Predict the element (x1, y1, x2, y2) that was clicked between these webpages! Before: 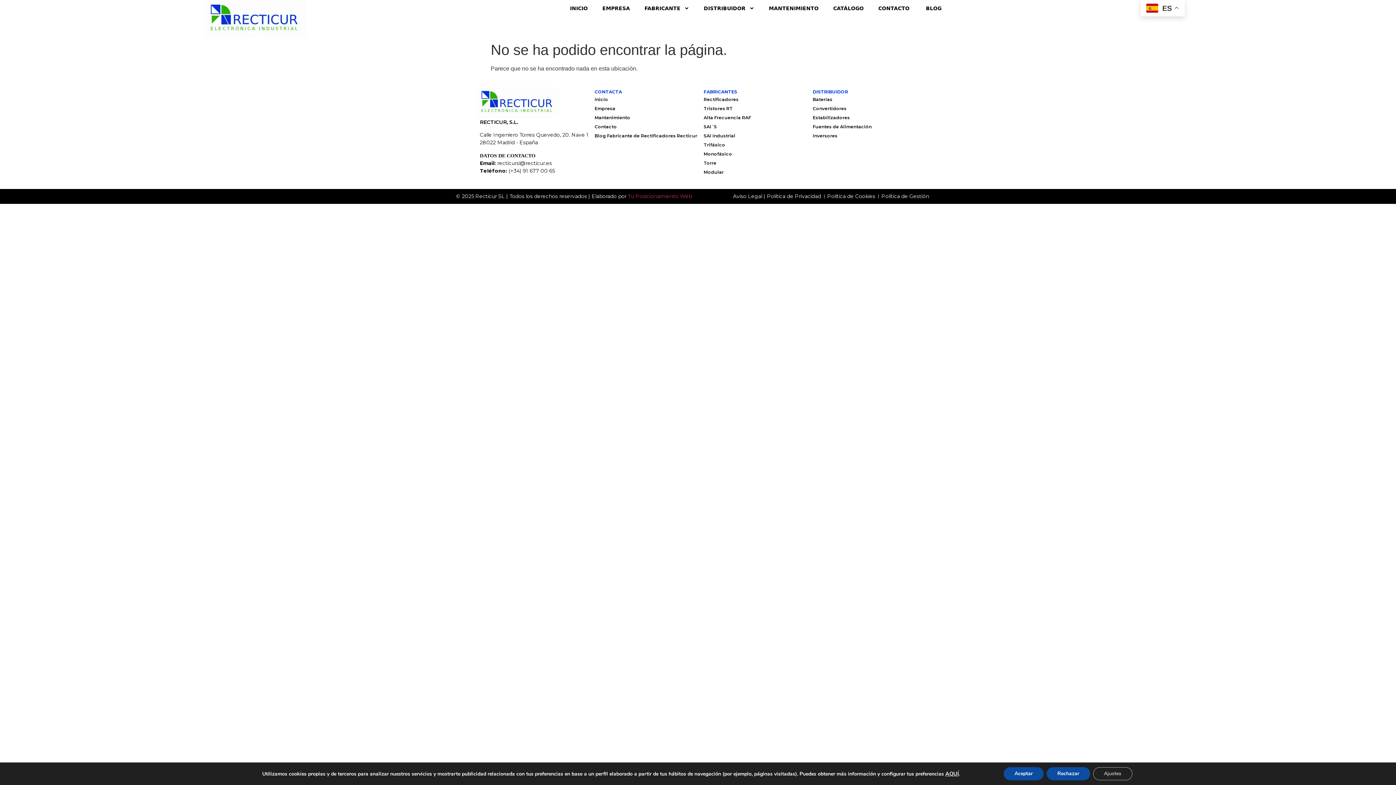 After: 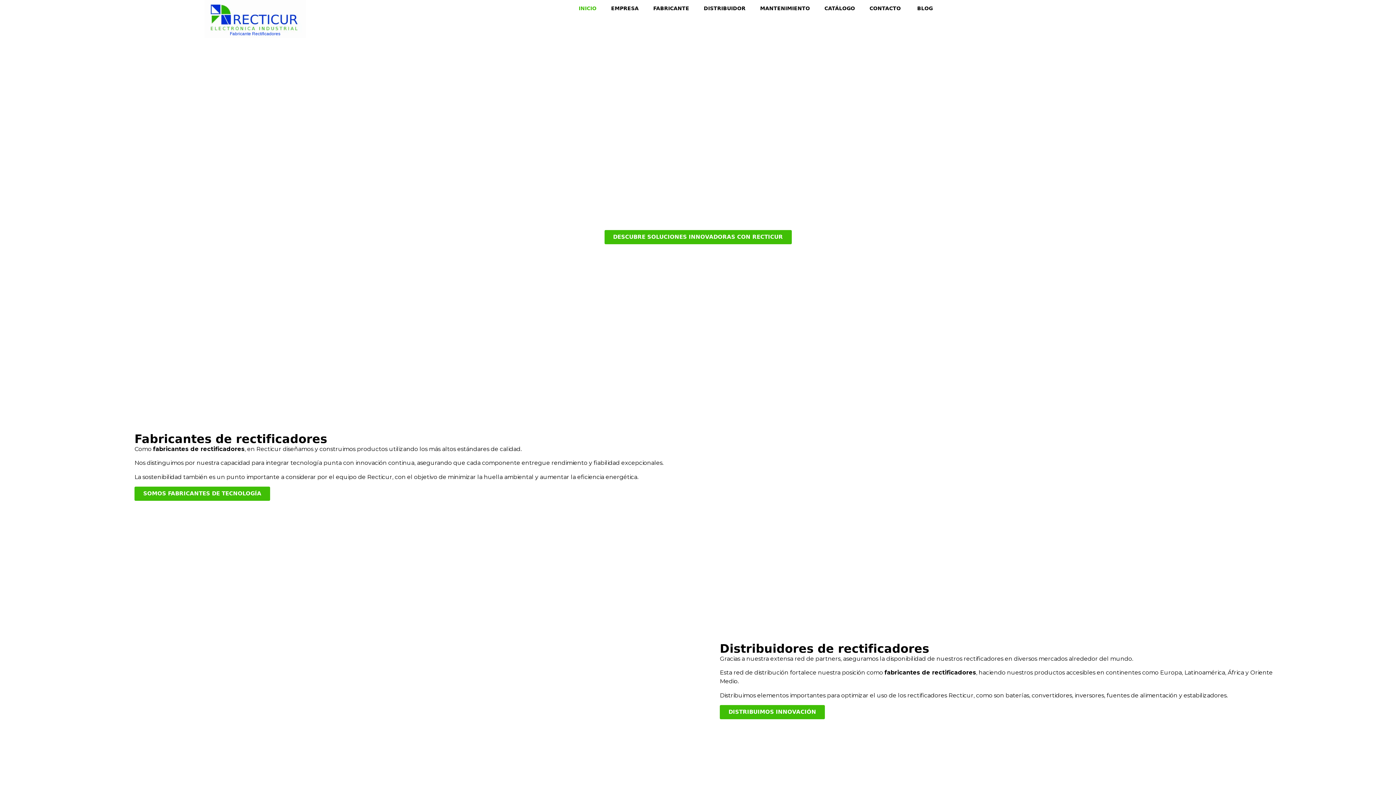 Action: label: INICIO bbox: (562, 0, 595, 16)